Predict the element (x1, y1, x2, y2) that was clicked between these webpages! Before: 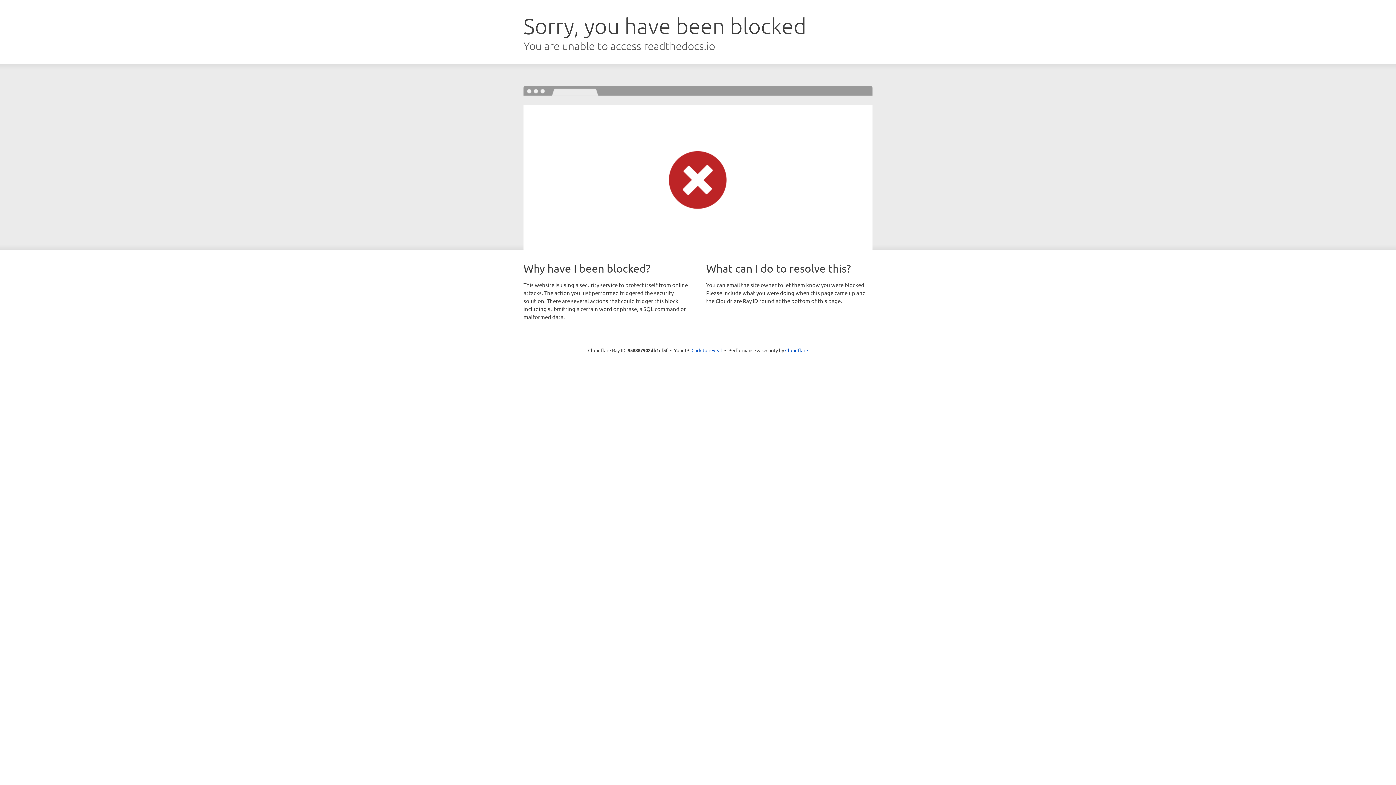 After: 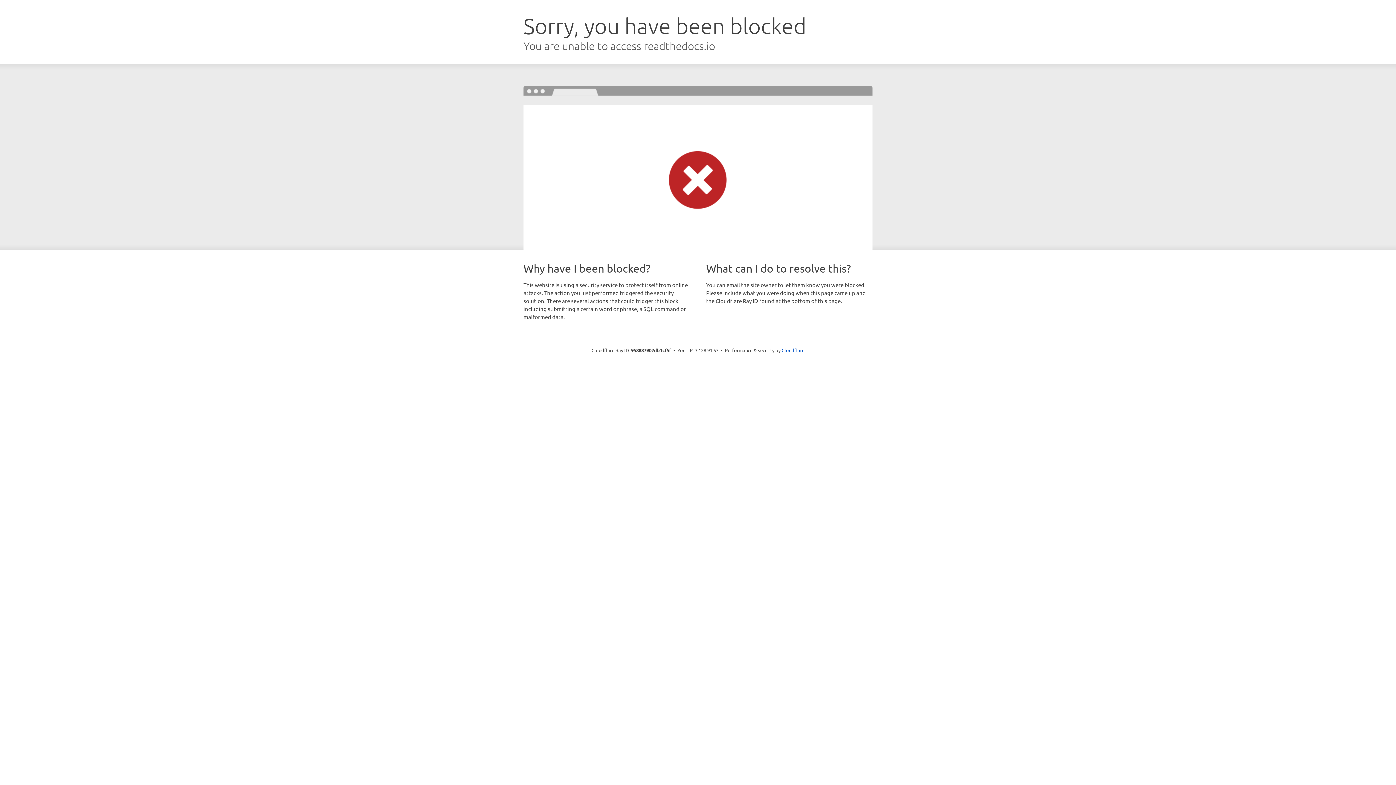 Action: bbox: (691, 346, 722, 353) label: Click to reveal